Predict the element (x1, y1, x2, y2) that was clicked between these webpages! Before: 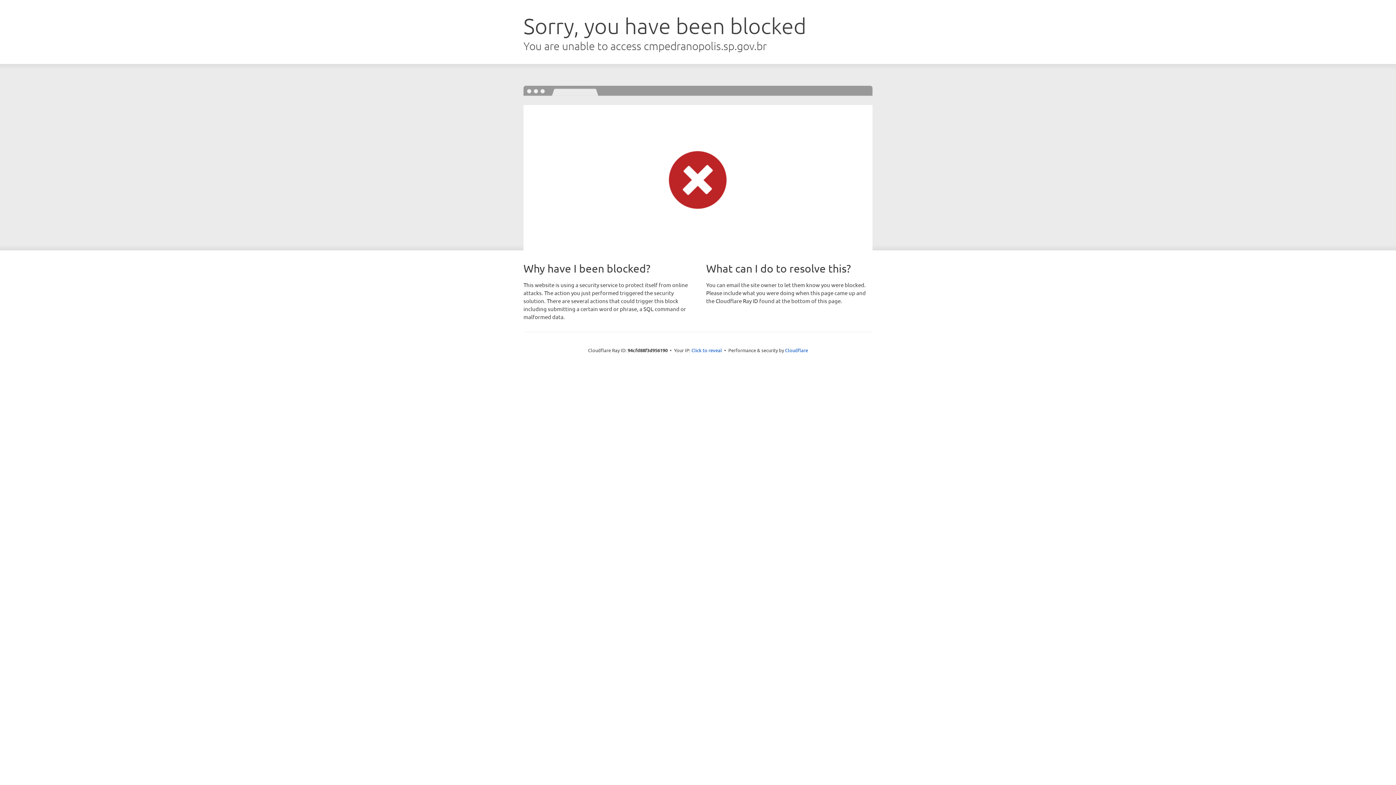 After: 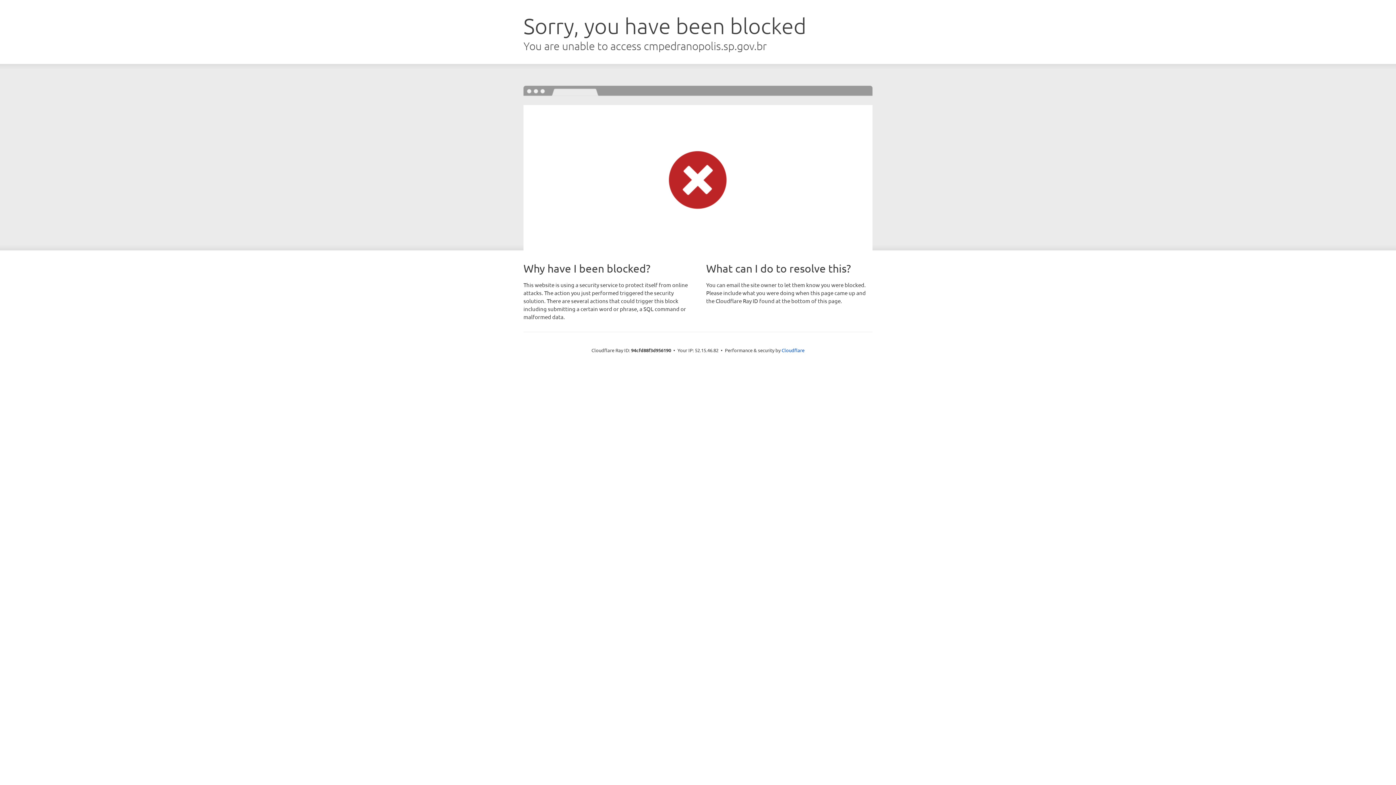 Action: bbox: (691, 346, 722, 353) label: Click to reveal